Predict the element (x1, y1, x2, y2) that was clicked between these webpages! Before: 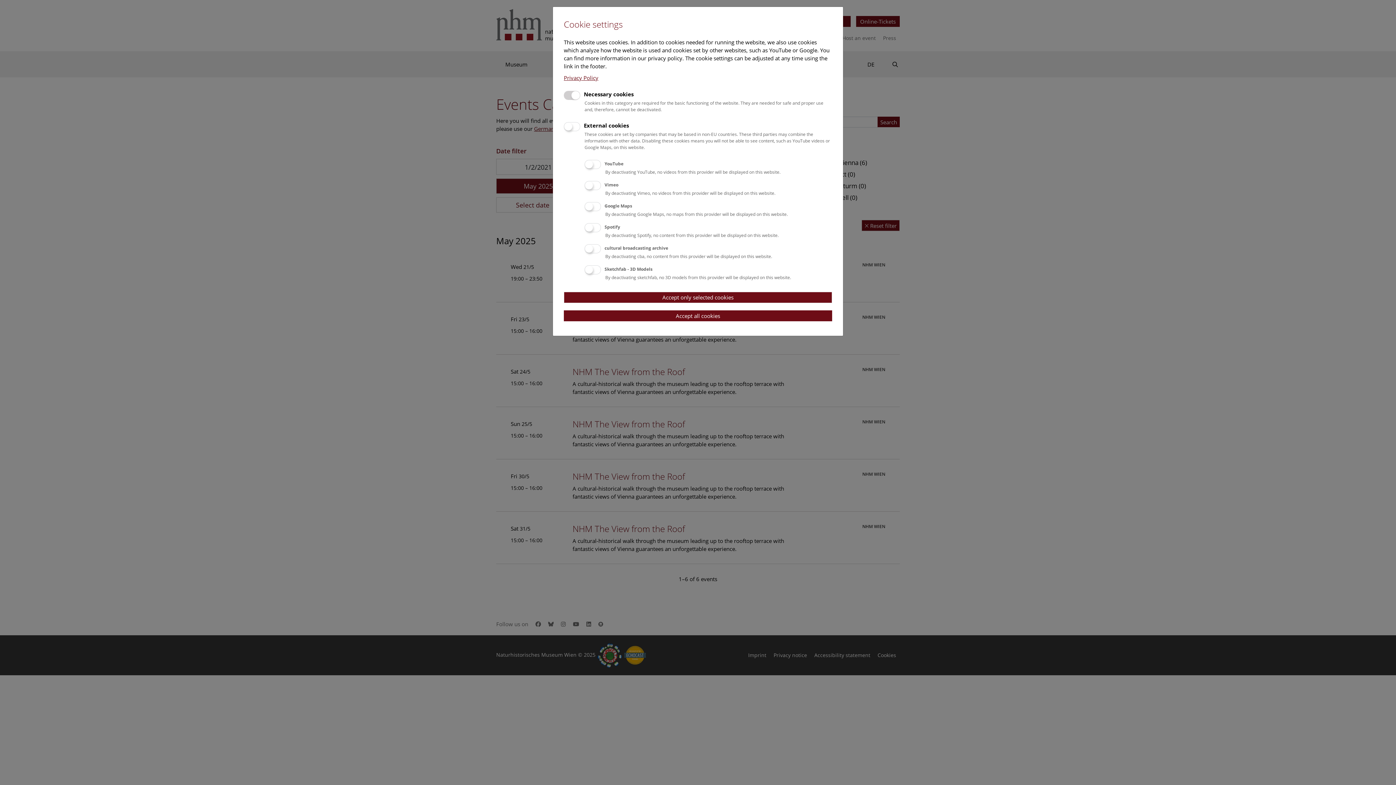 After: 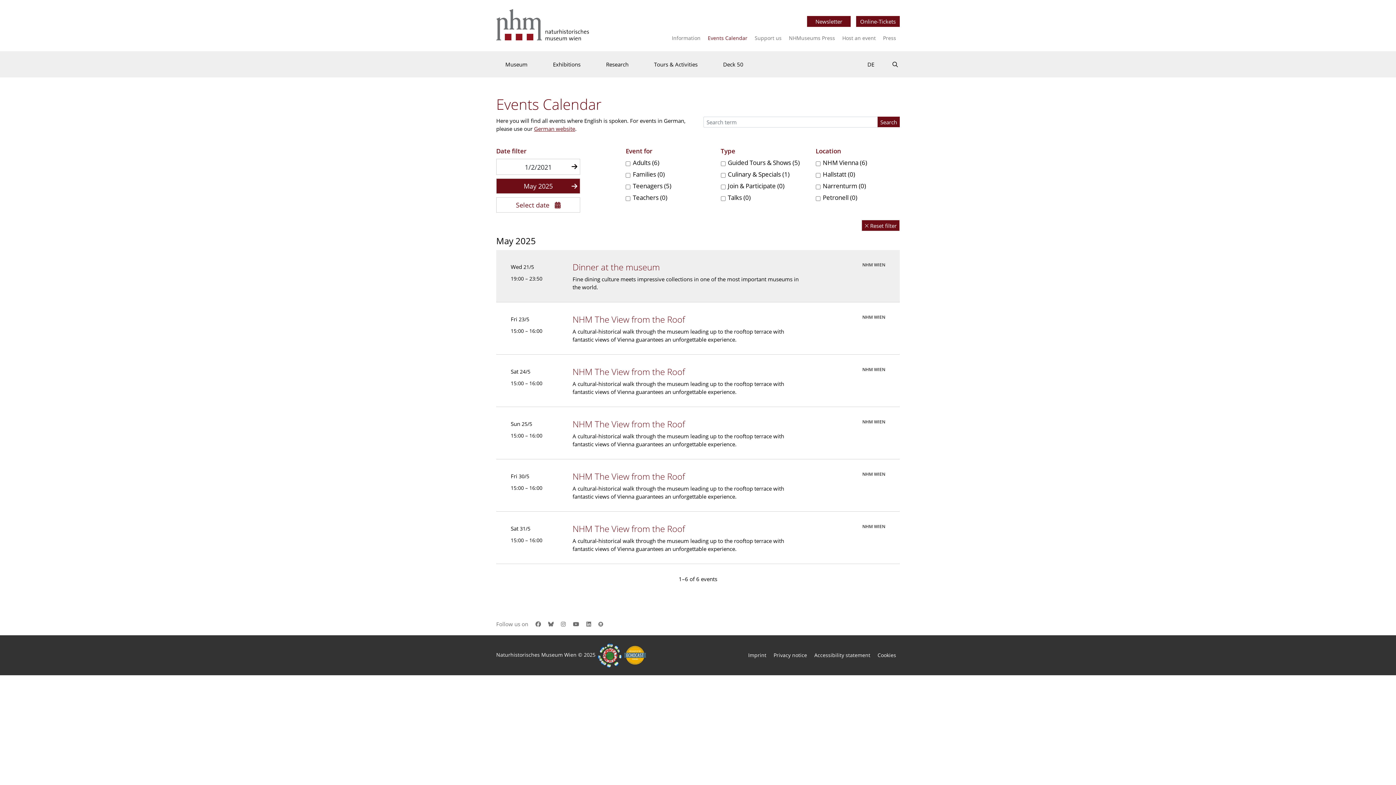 Action: label: Accept only selected cookies bbox: (564, 291, 832, 303)